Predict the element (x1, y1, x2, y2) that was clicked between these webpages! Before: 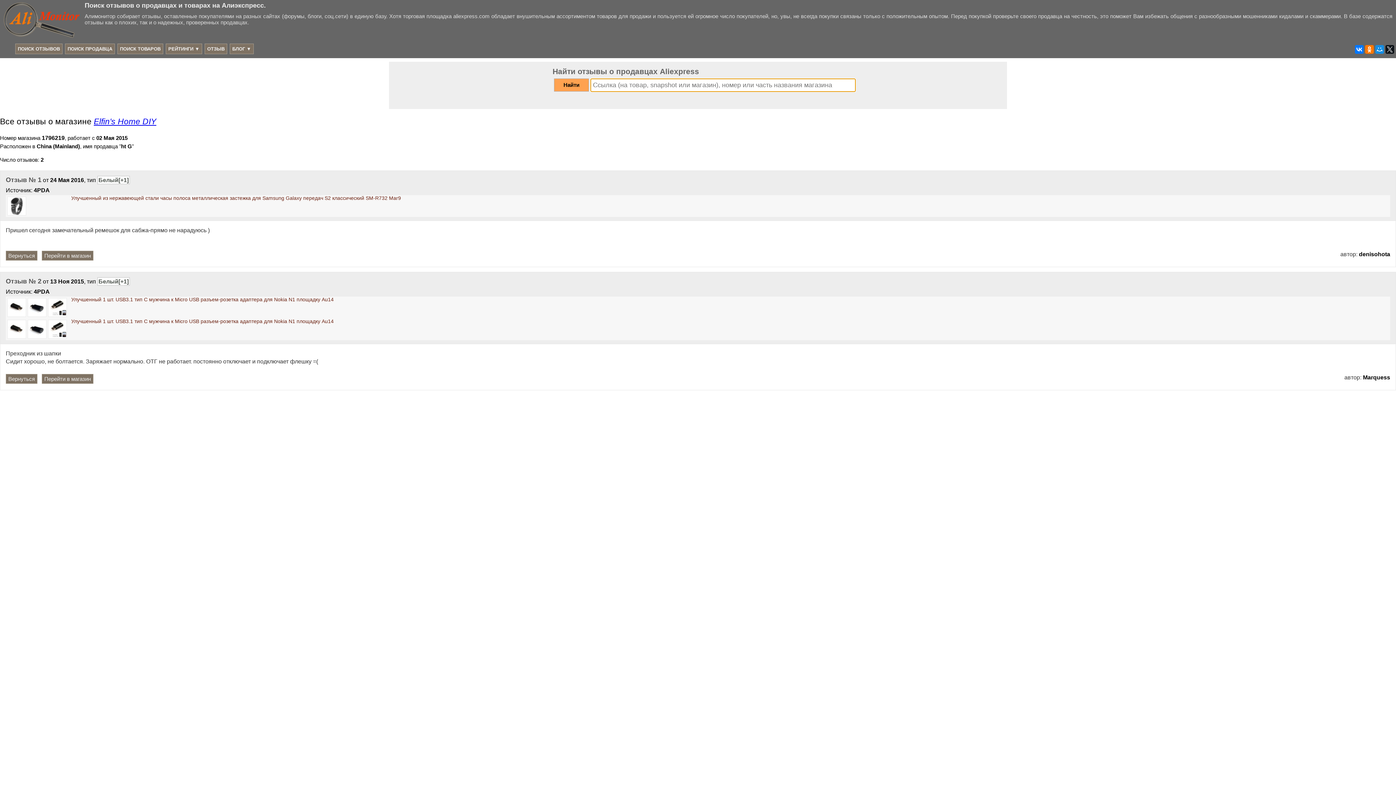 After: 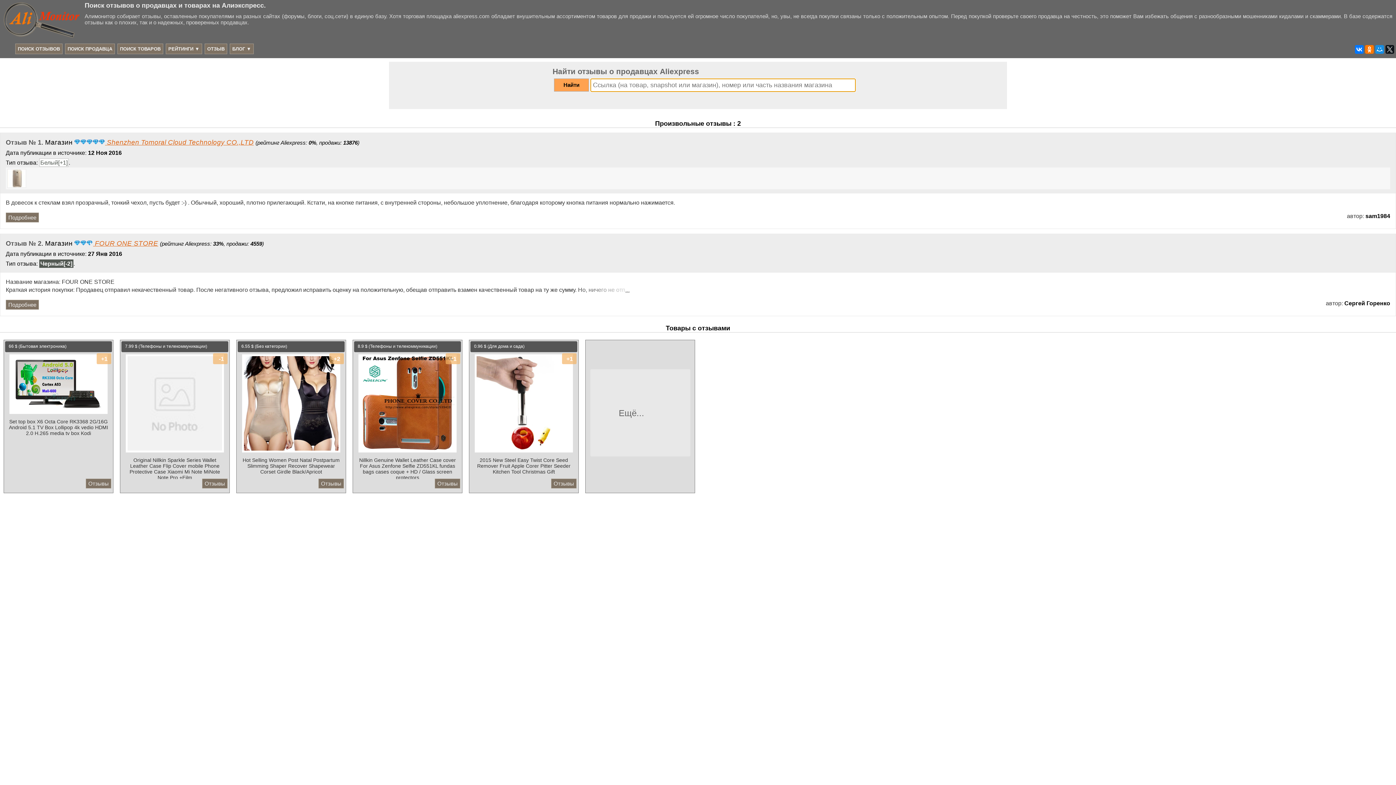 Action: bbox: (15, 43, 62, 54) label: ПОИСК ОТЗЫВОВ